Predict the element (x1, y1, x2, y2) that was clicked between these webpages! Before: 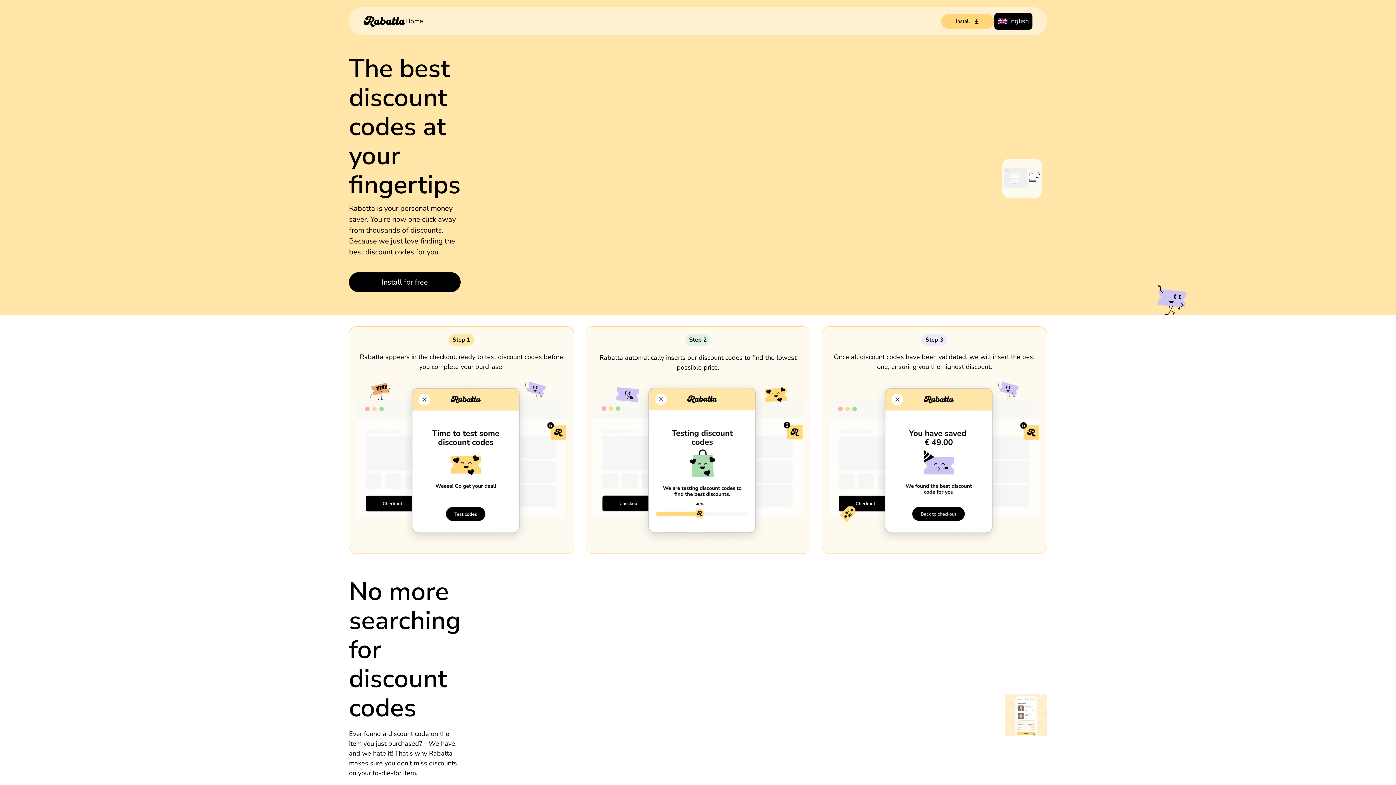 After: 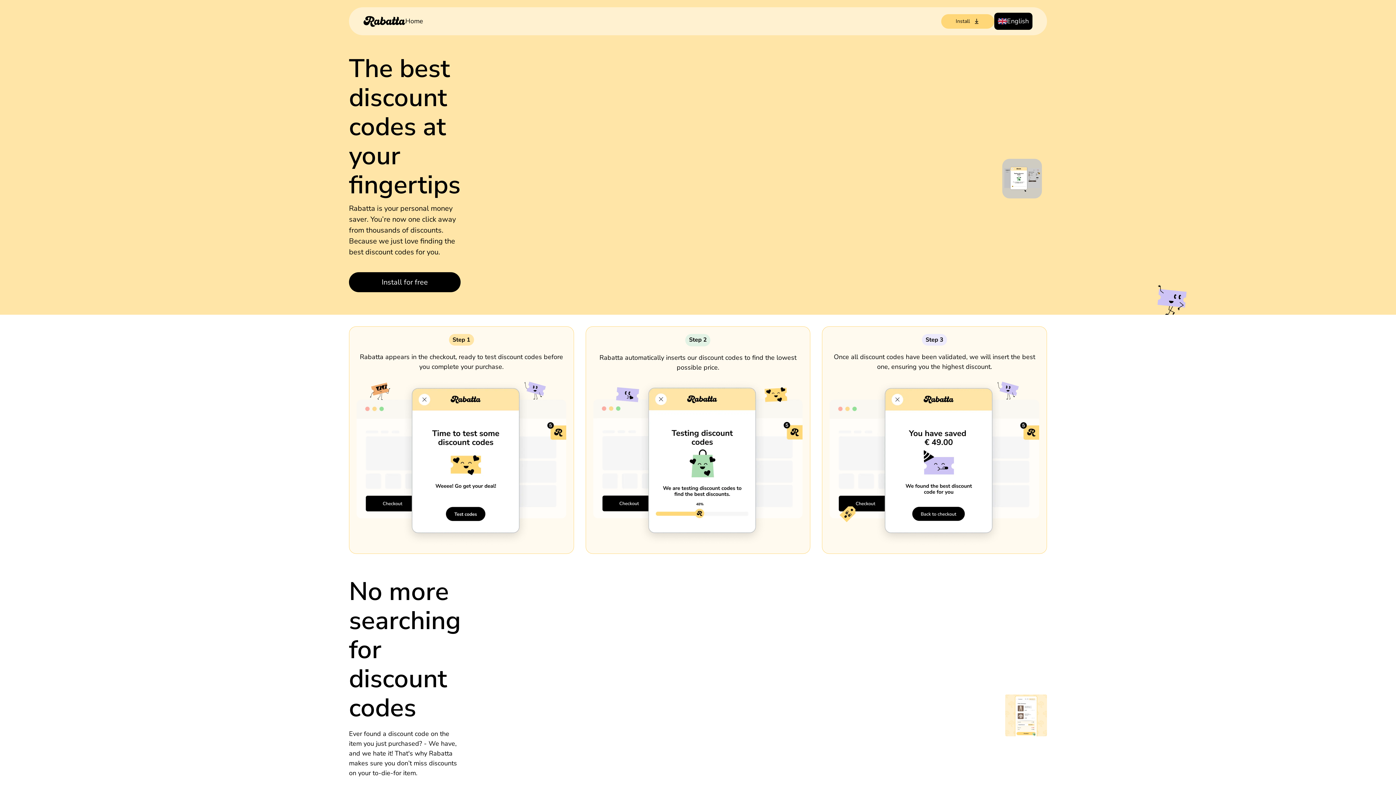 Action: label: Home bbox: (405, 16, 423, 26)